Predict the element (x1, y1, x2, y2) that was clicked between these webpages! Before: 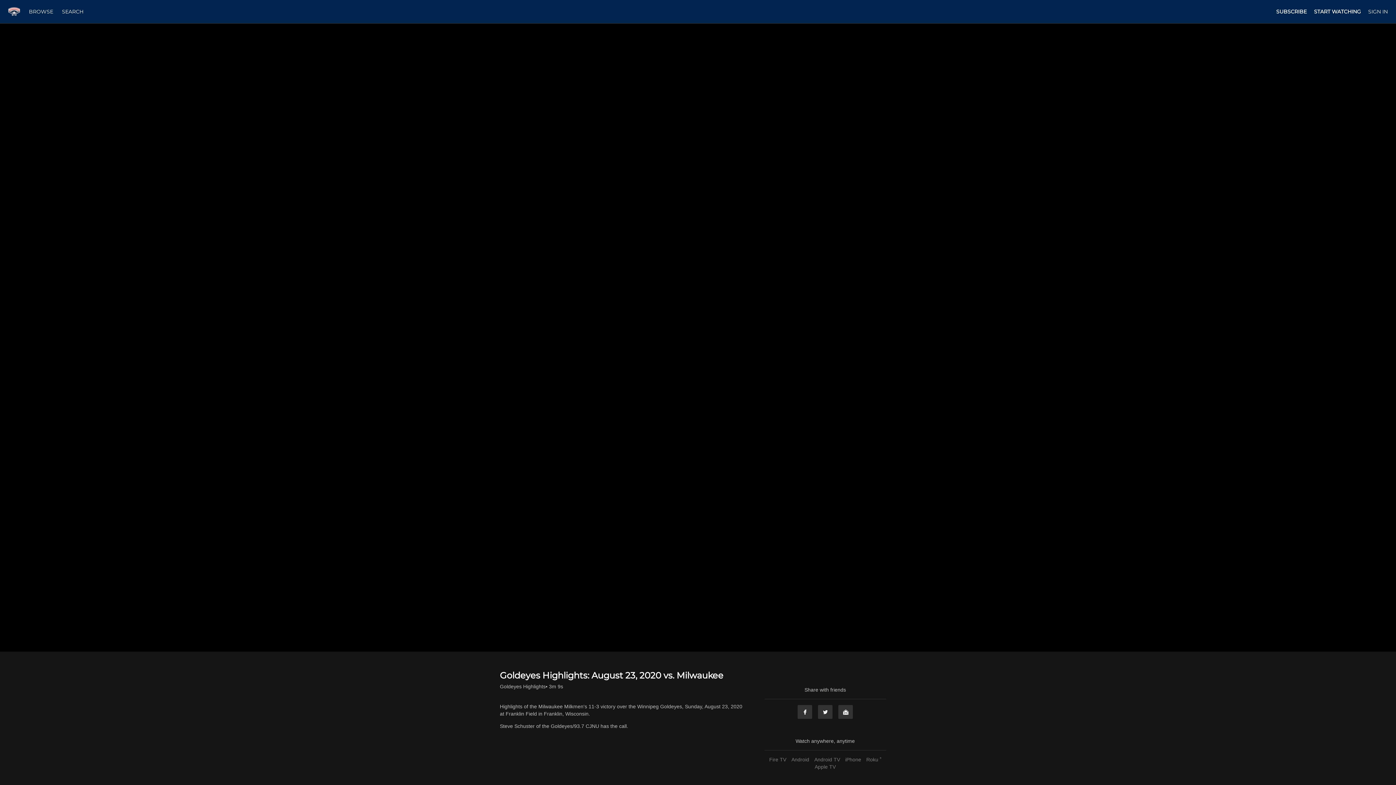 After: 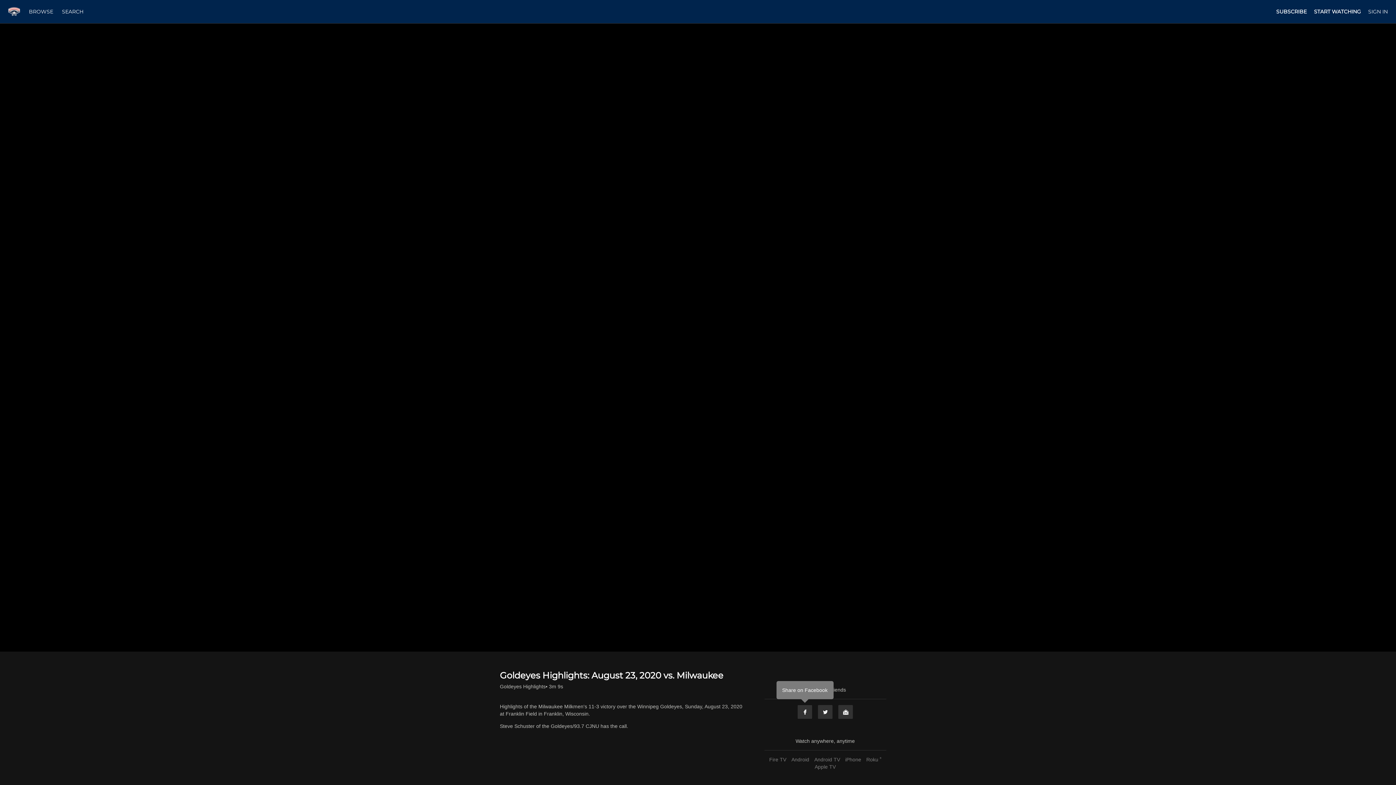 Action: bbox: (797, 705, 812, 719) label: Facebook